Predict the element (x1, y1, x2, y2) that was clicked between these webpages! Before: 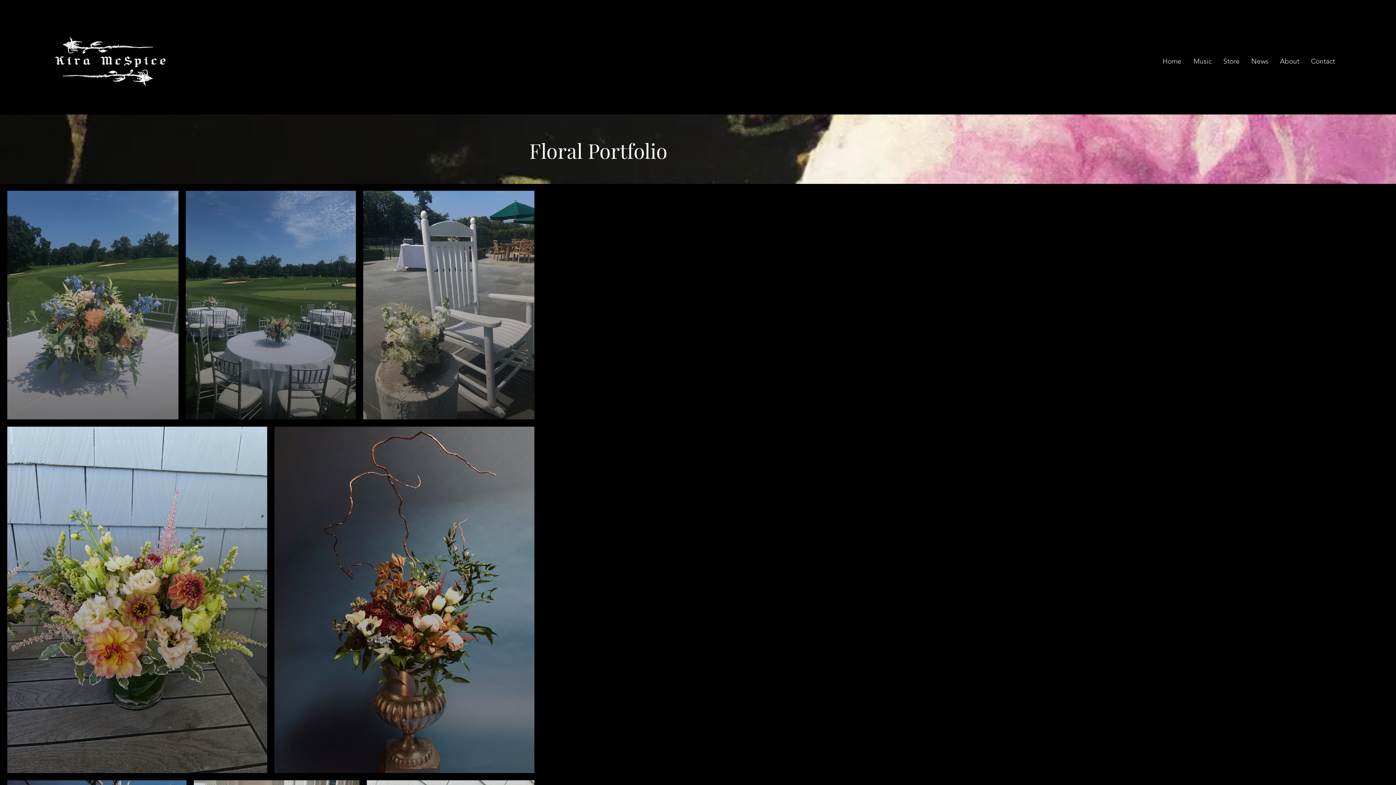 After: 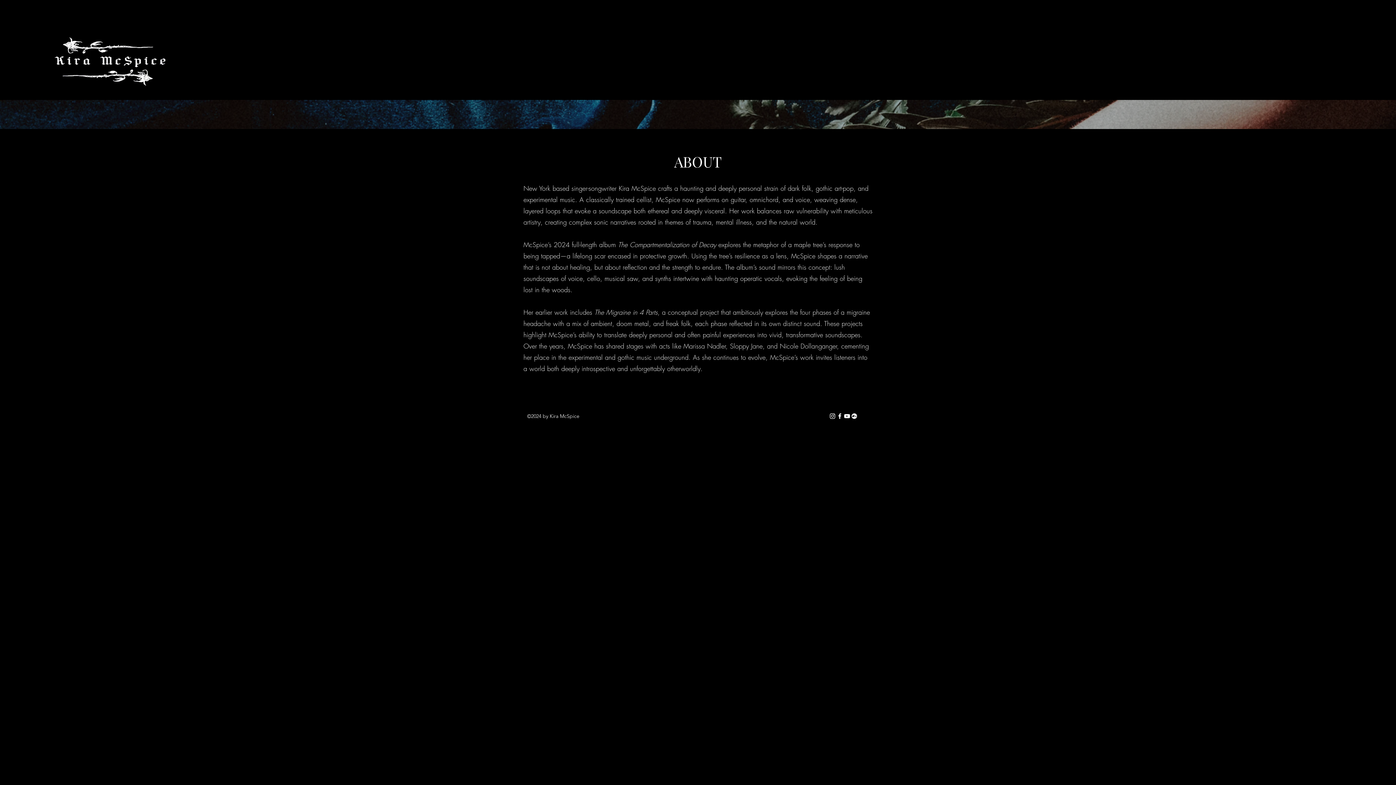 Action: bbox: (1276, 32, 1307, 90) label: About